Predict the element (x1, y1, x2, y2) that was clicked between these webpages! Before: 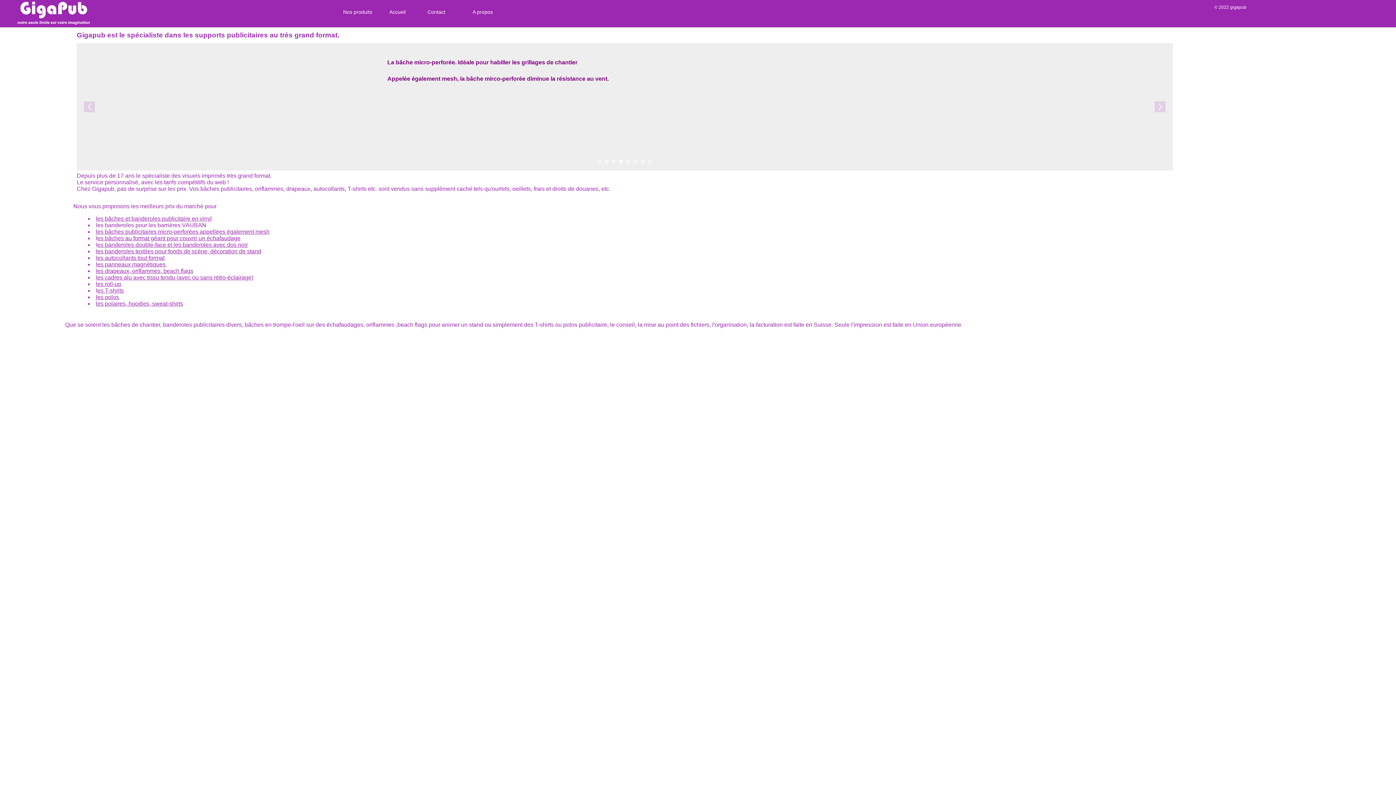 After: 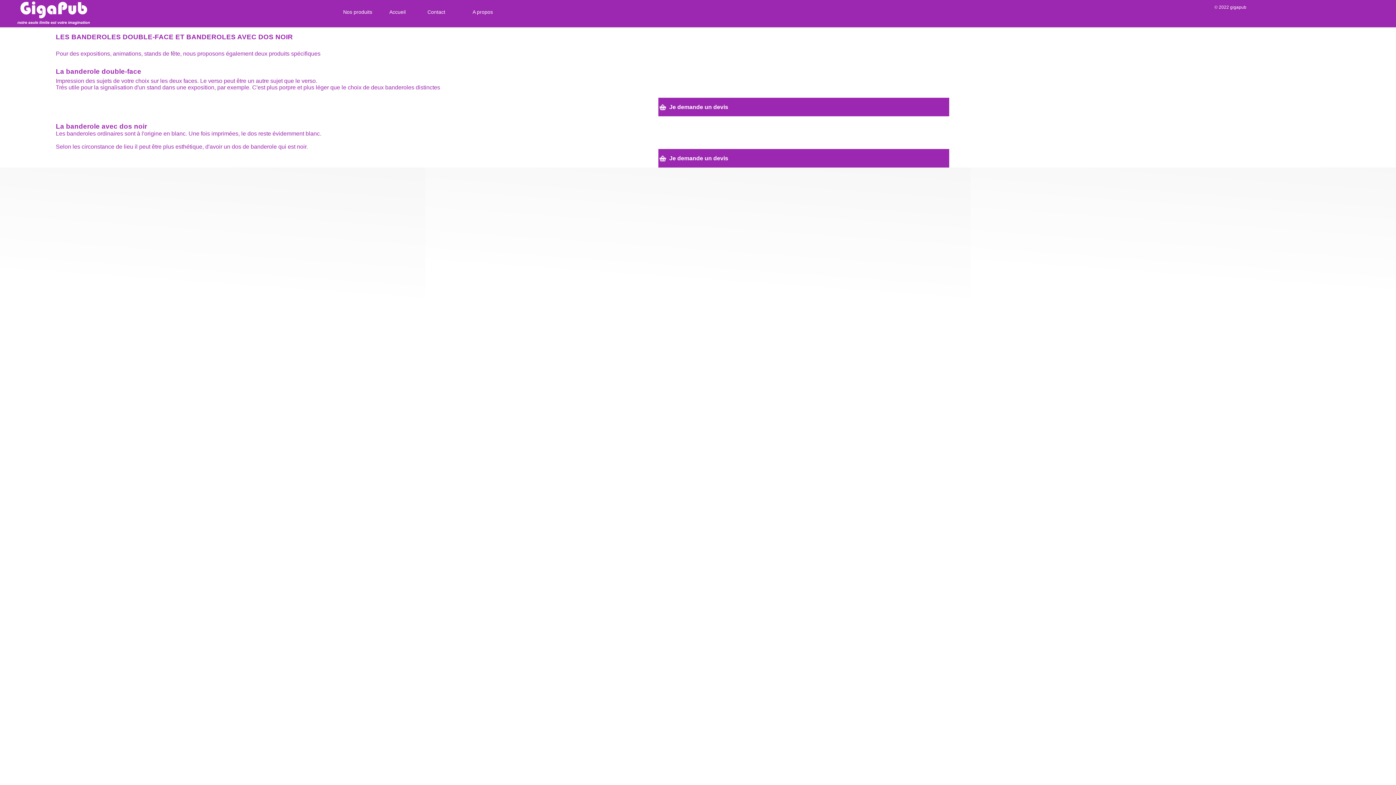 Action: bbox: (97, 241, 247, 248) label: es banderoles double-face et les banderoles avec dos noir